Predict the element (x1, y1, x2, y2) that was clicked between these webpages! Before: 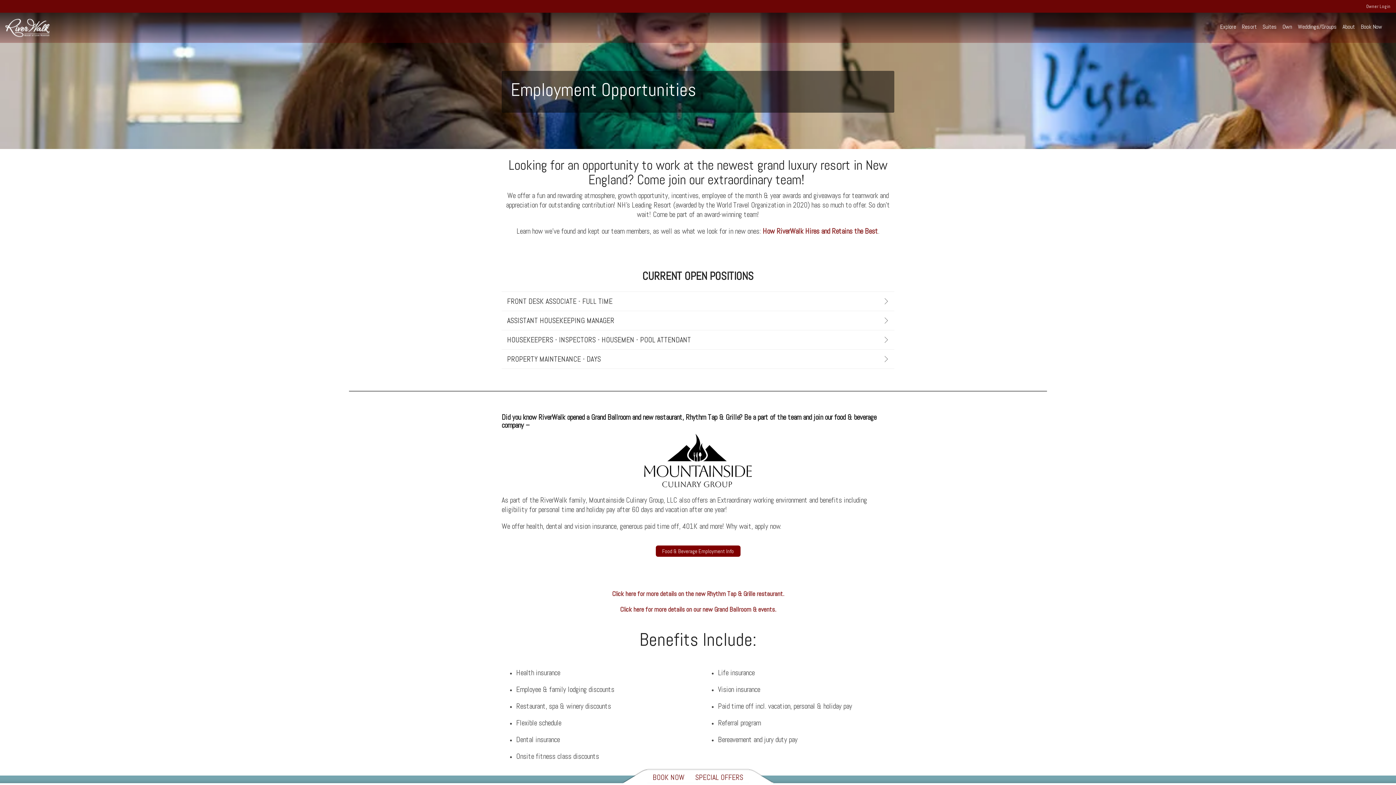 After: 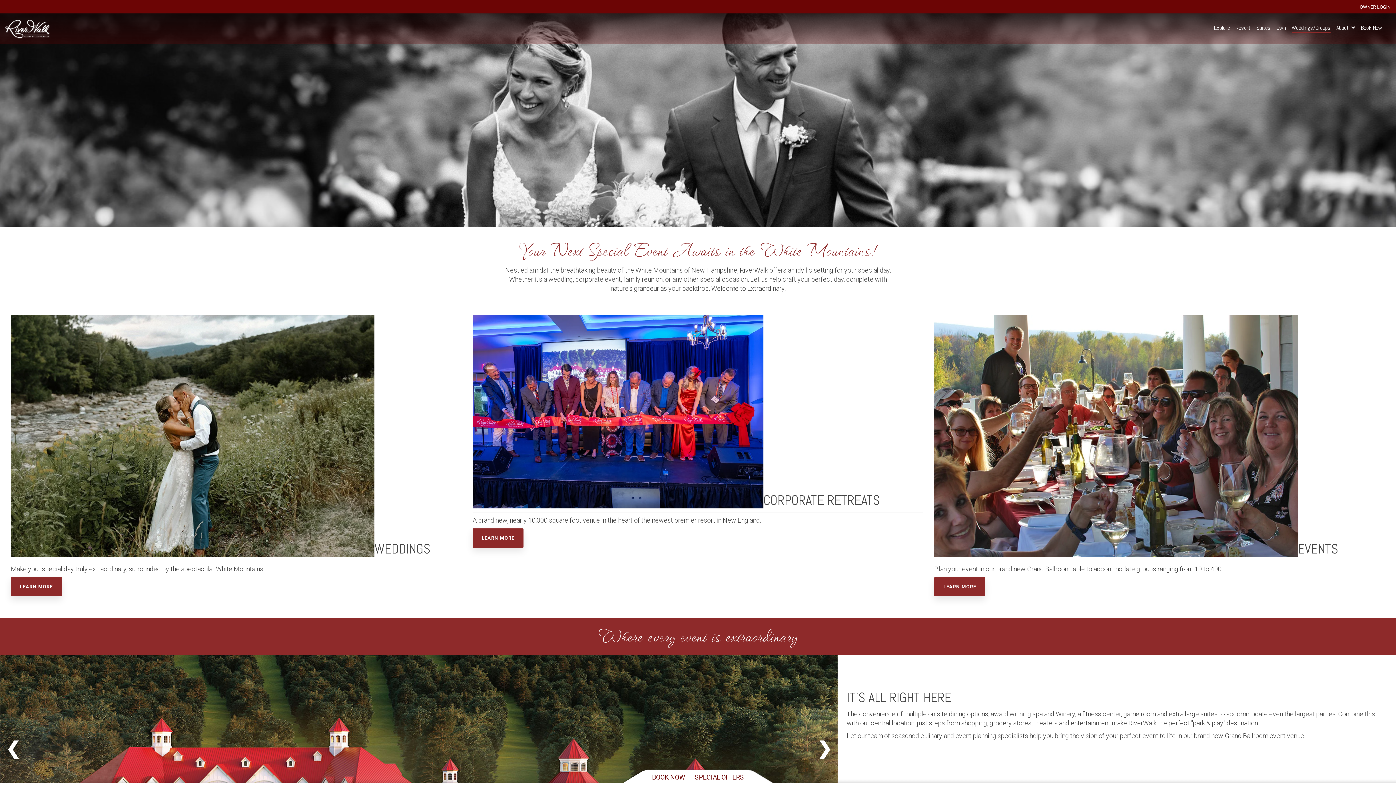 Action: bbox: (1298, 20, 1337, 33) label: Weddings/Groups